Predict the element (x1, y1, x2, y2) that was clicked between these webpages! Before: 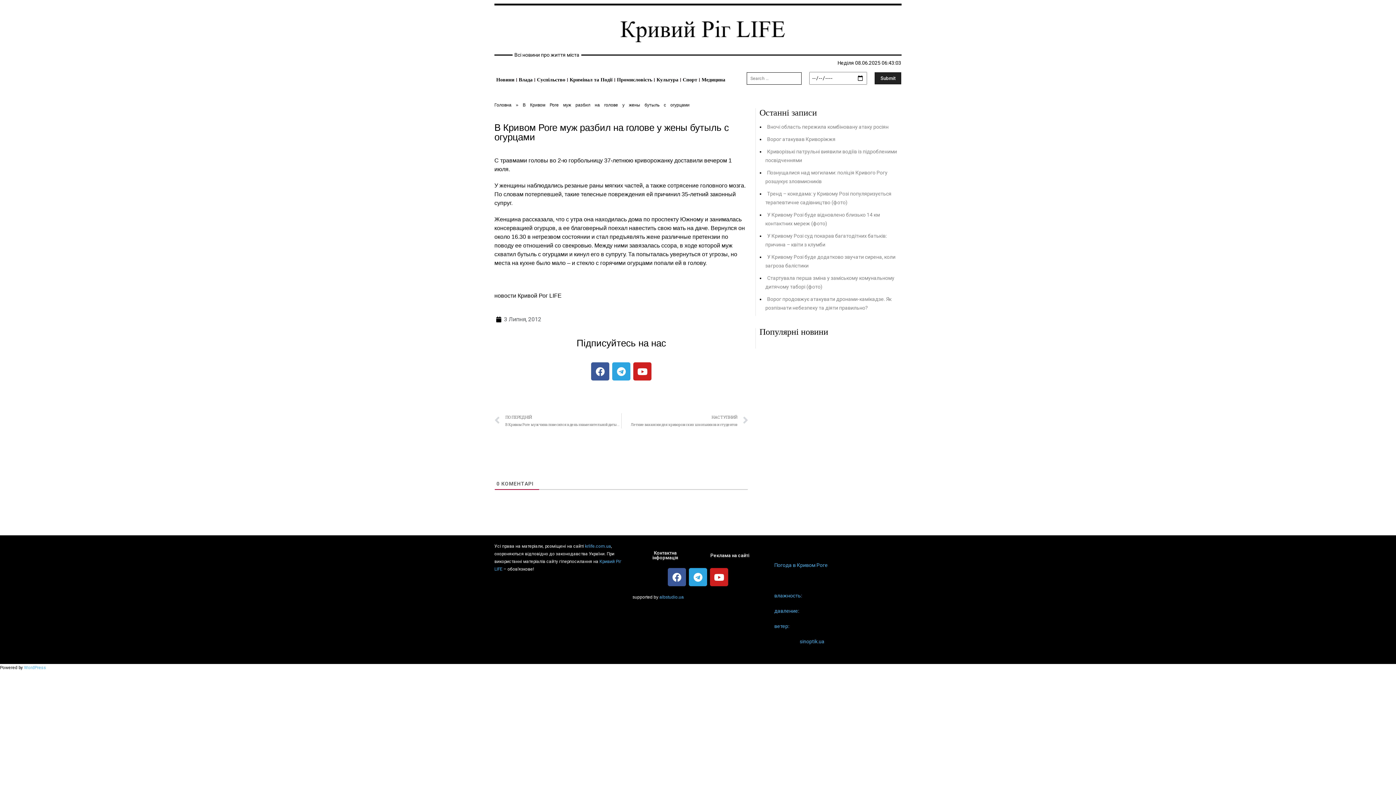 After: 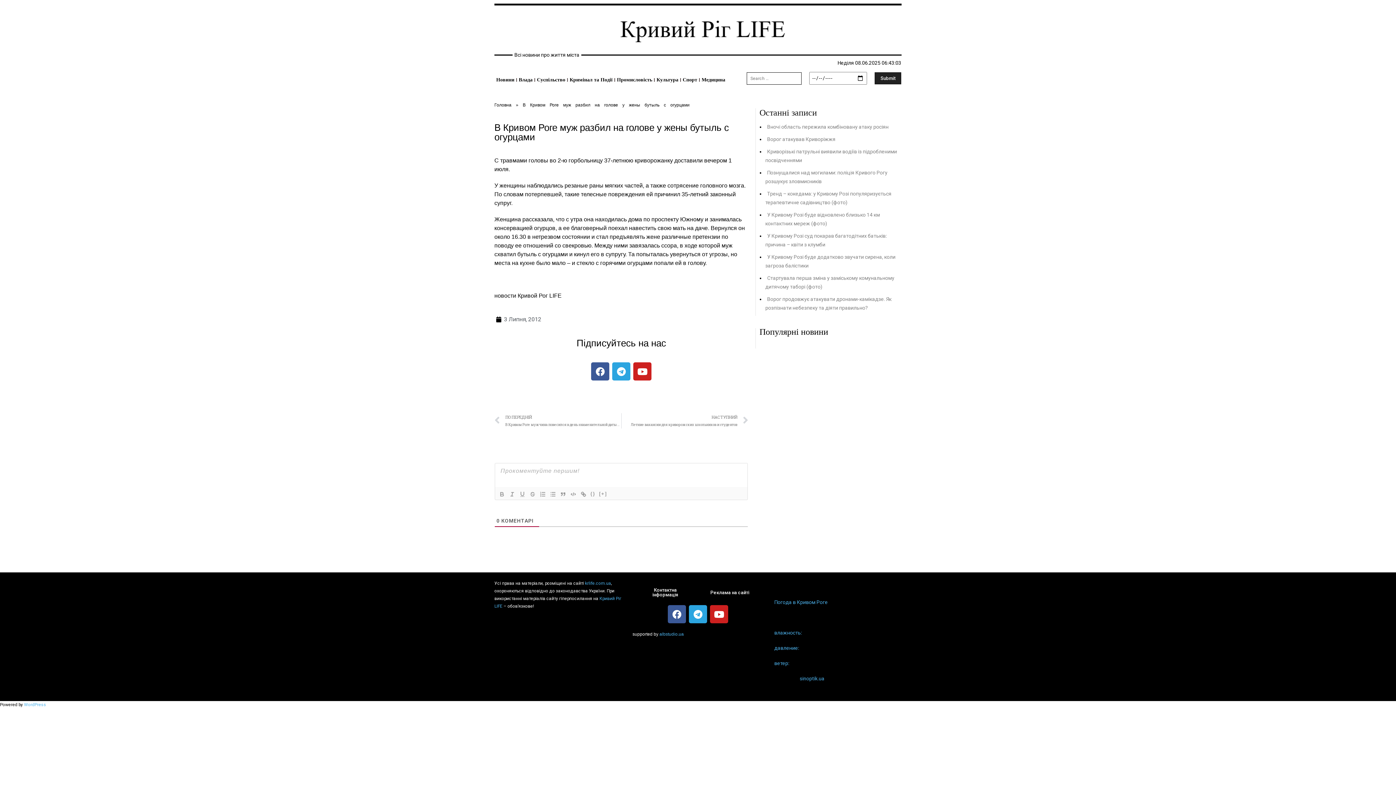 Action: label: ветер: bbox: (774, 623, 789, 629)